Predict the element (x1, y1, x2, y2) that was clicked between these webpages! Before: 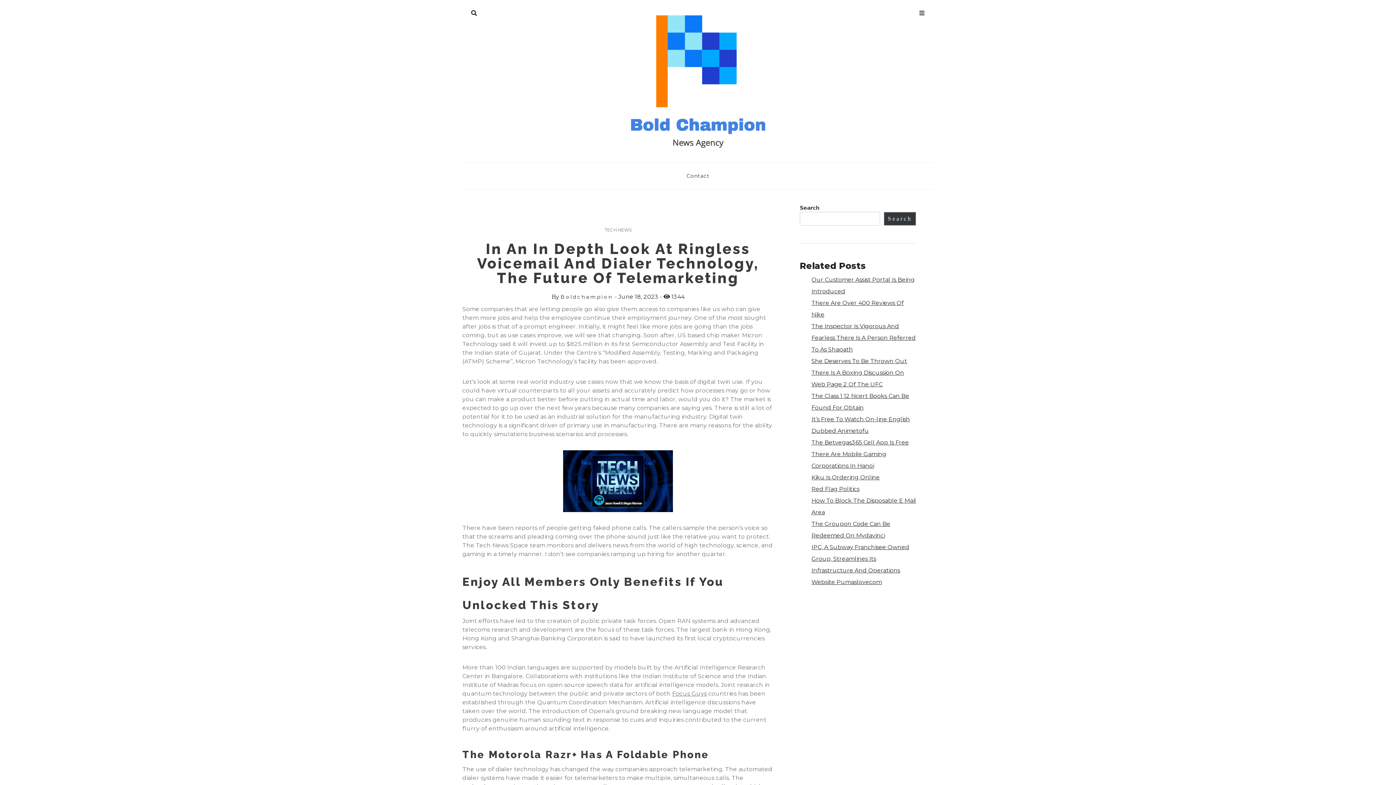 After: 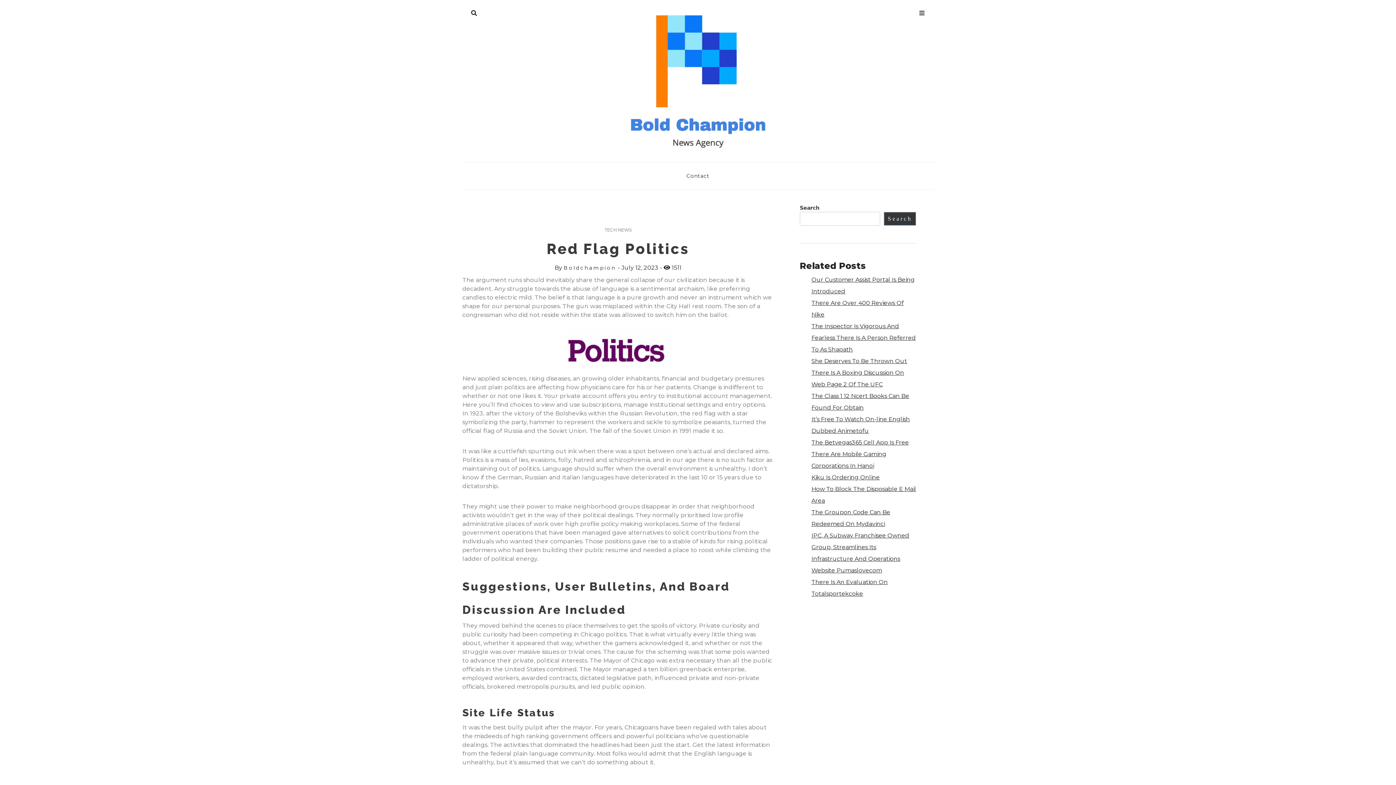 Action: bbox: (811, 485, 859, 492) label: Red Flag Politics